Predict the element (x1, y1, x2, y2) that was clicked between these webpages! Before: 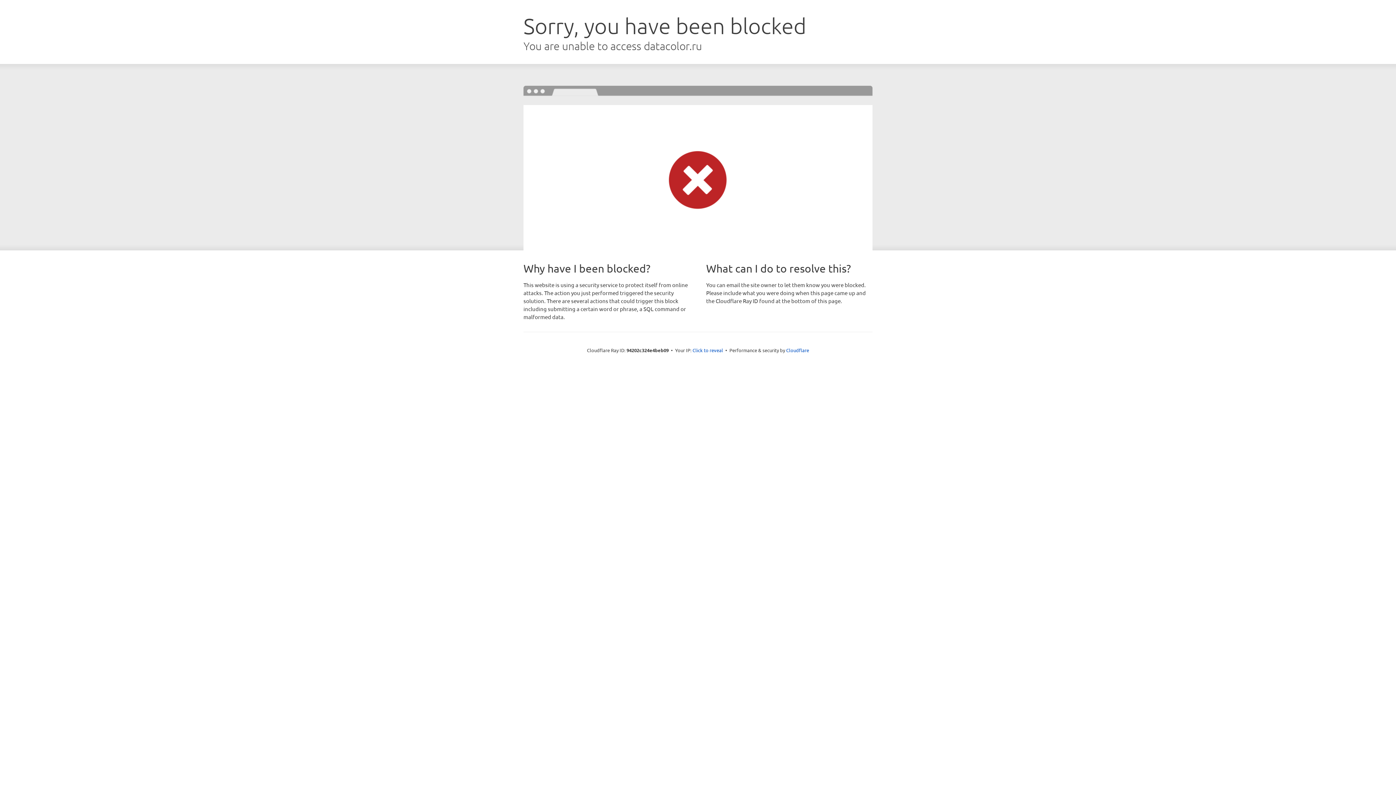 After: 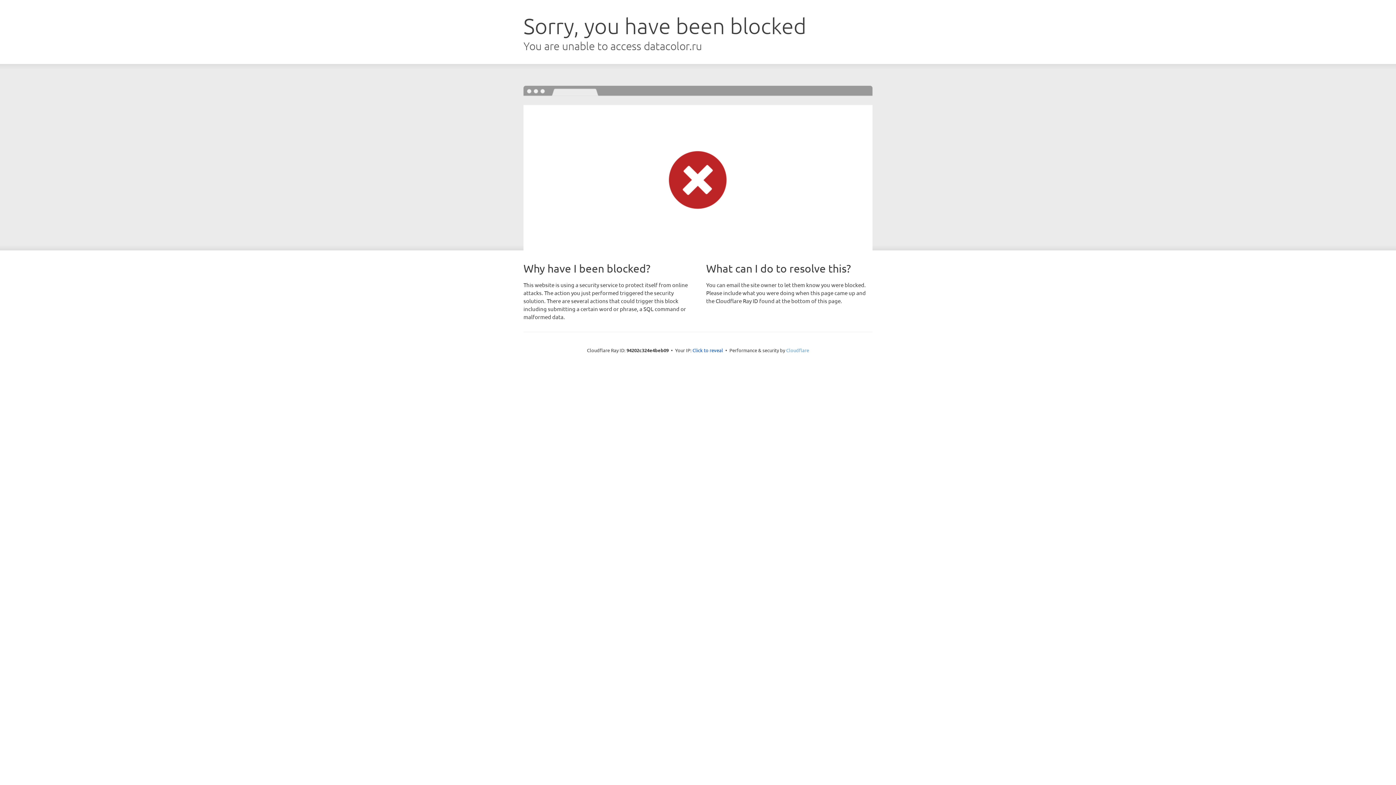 Action: bbox: (786, 347, 809, 353) label: Cloudflare